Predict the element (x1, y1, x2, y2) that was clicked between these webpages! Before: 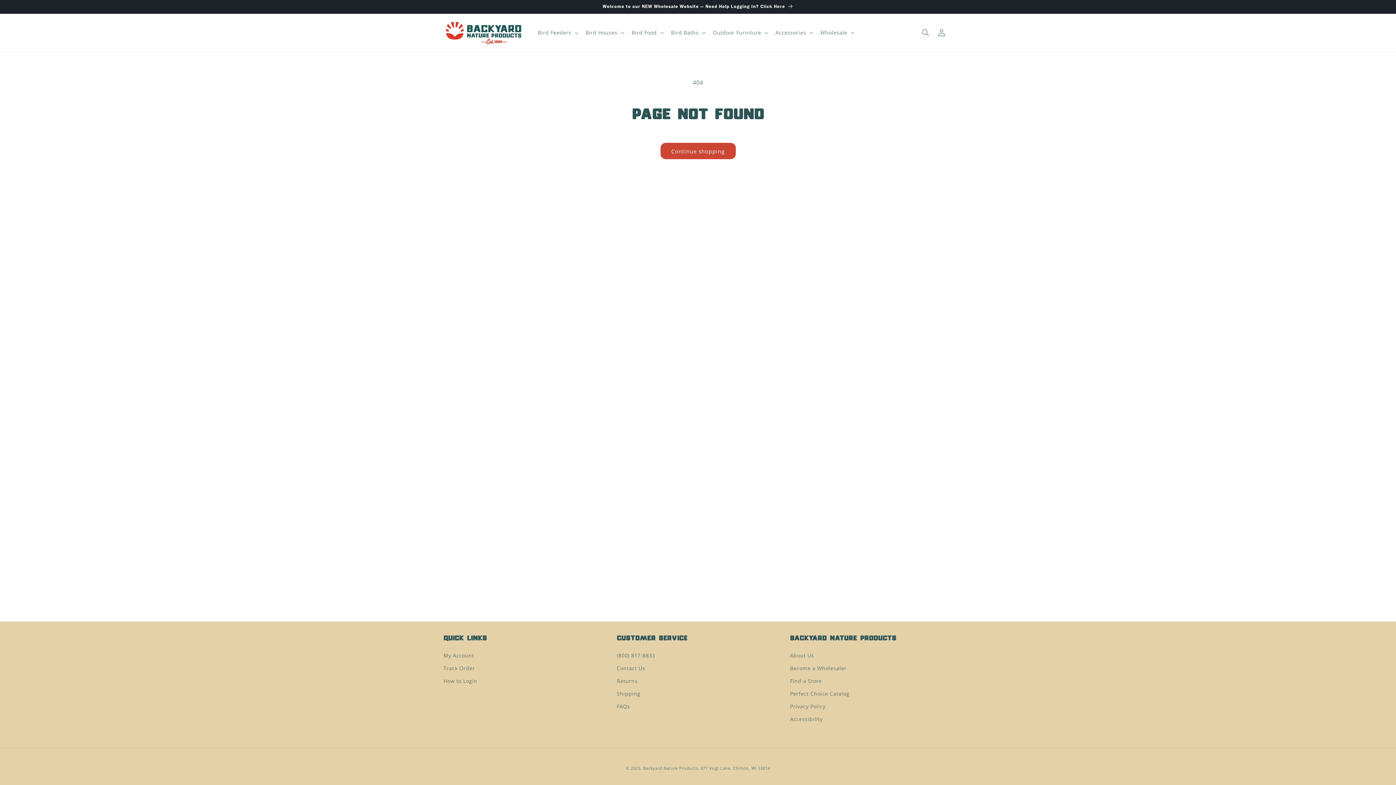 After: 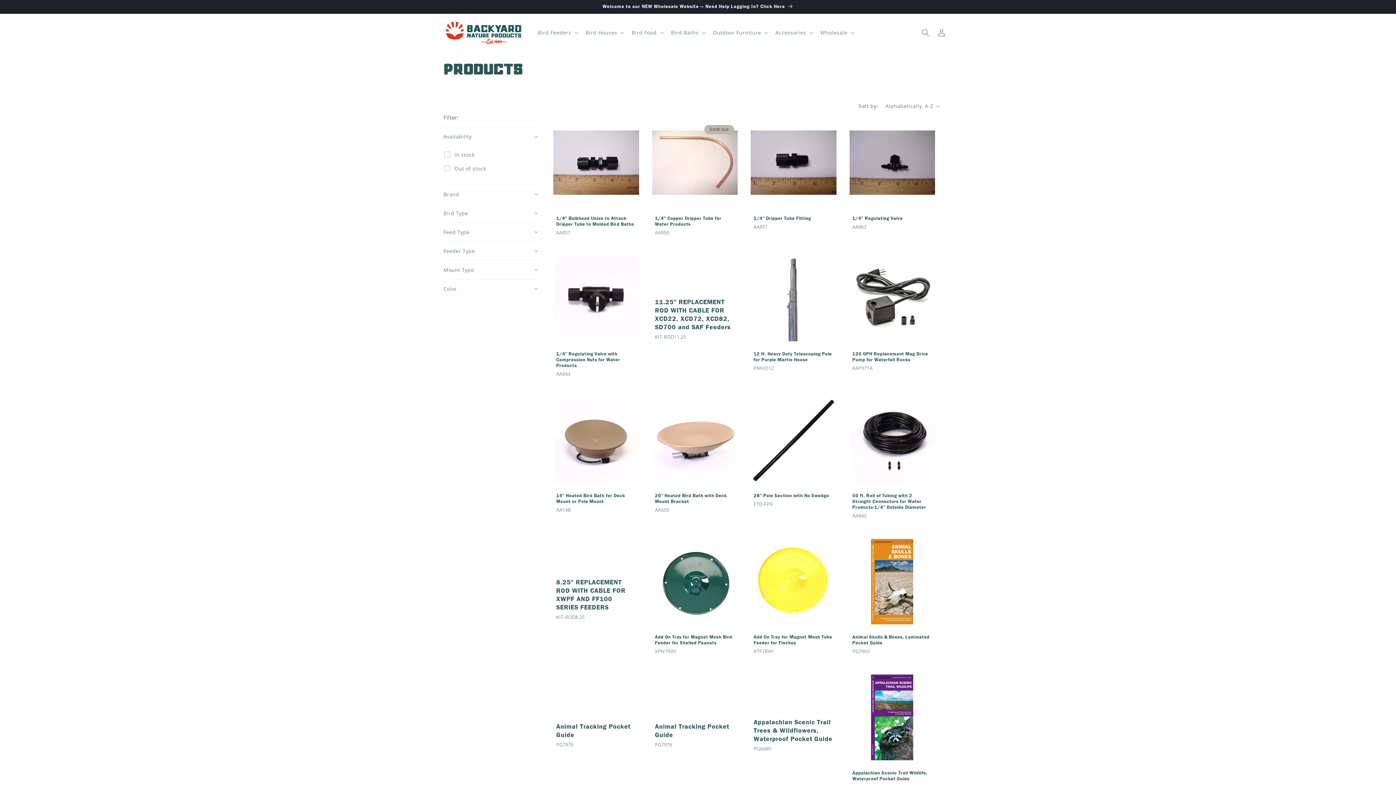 Action: label: Continue shopping bbox: (660, 142, 735, 159)